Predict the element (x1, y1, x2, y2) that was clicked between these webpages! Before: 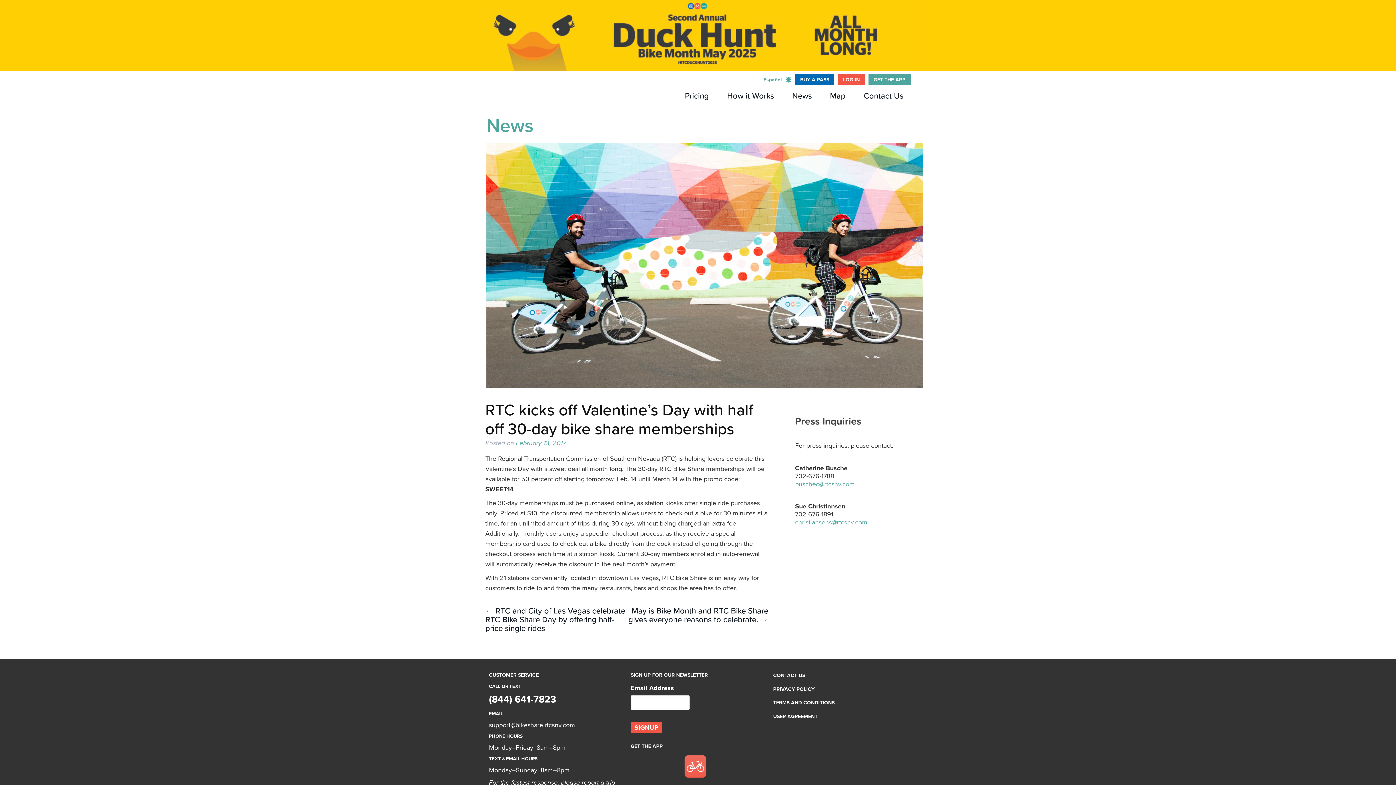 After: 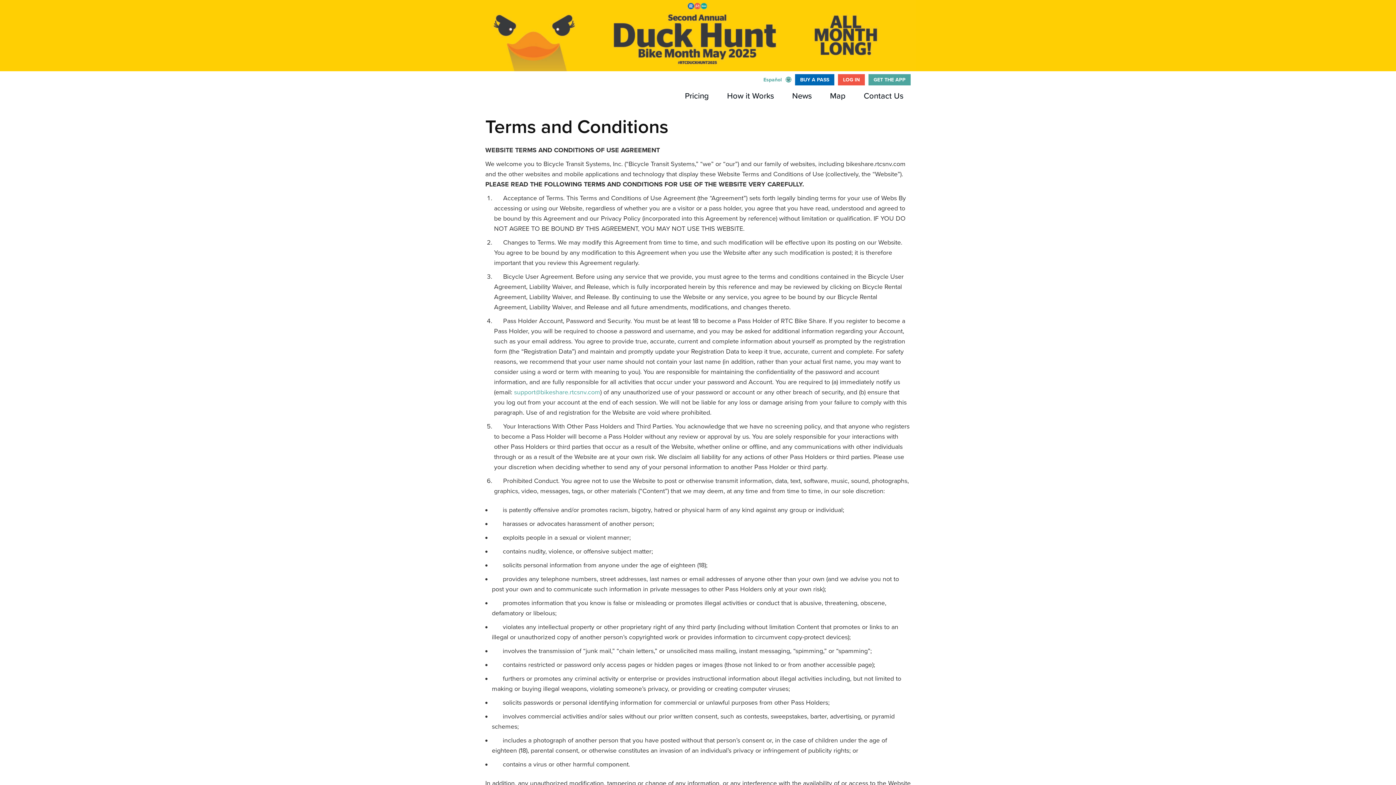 Action: bbox: (773, 700, 834, 706) label: TERMS AND CONDITIONS